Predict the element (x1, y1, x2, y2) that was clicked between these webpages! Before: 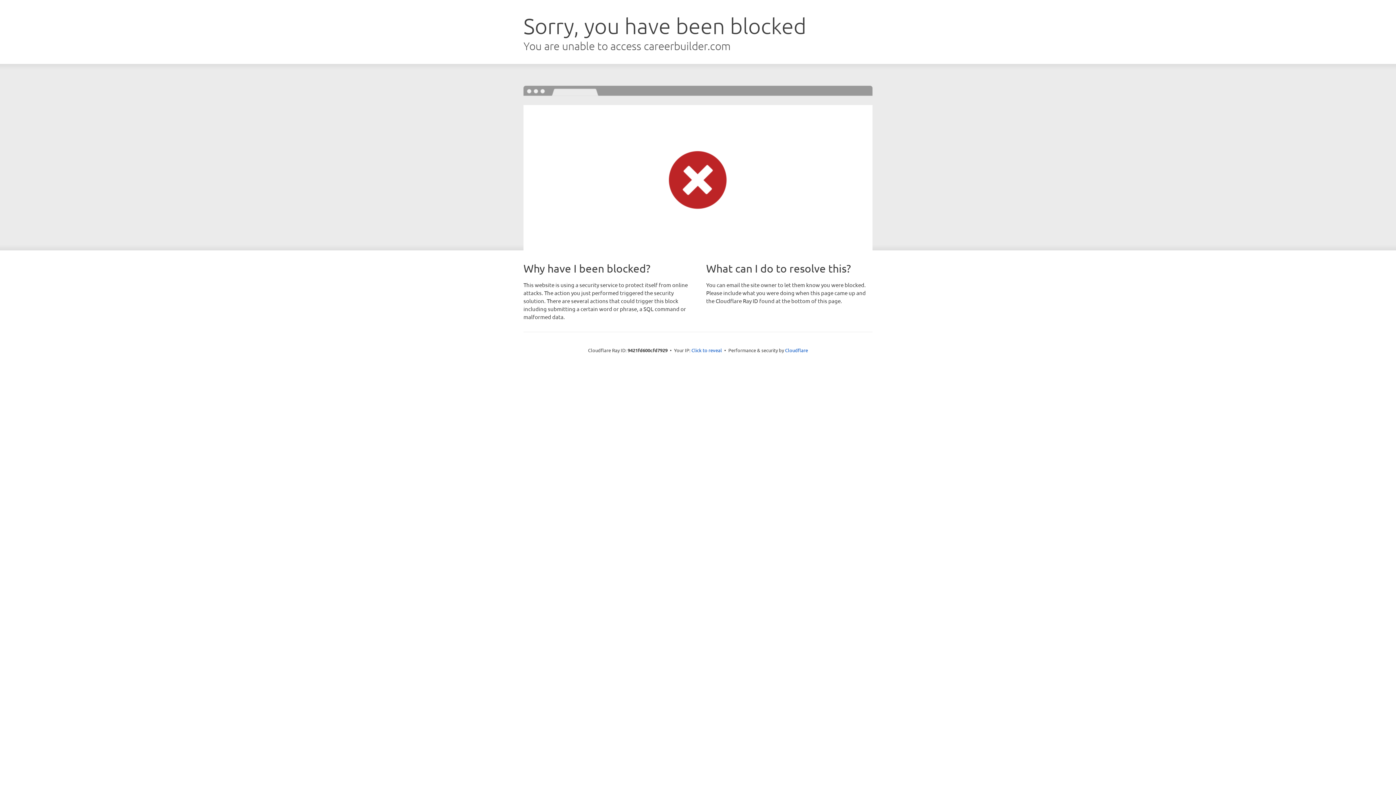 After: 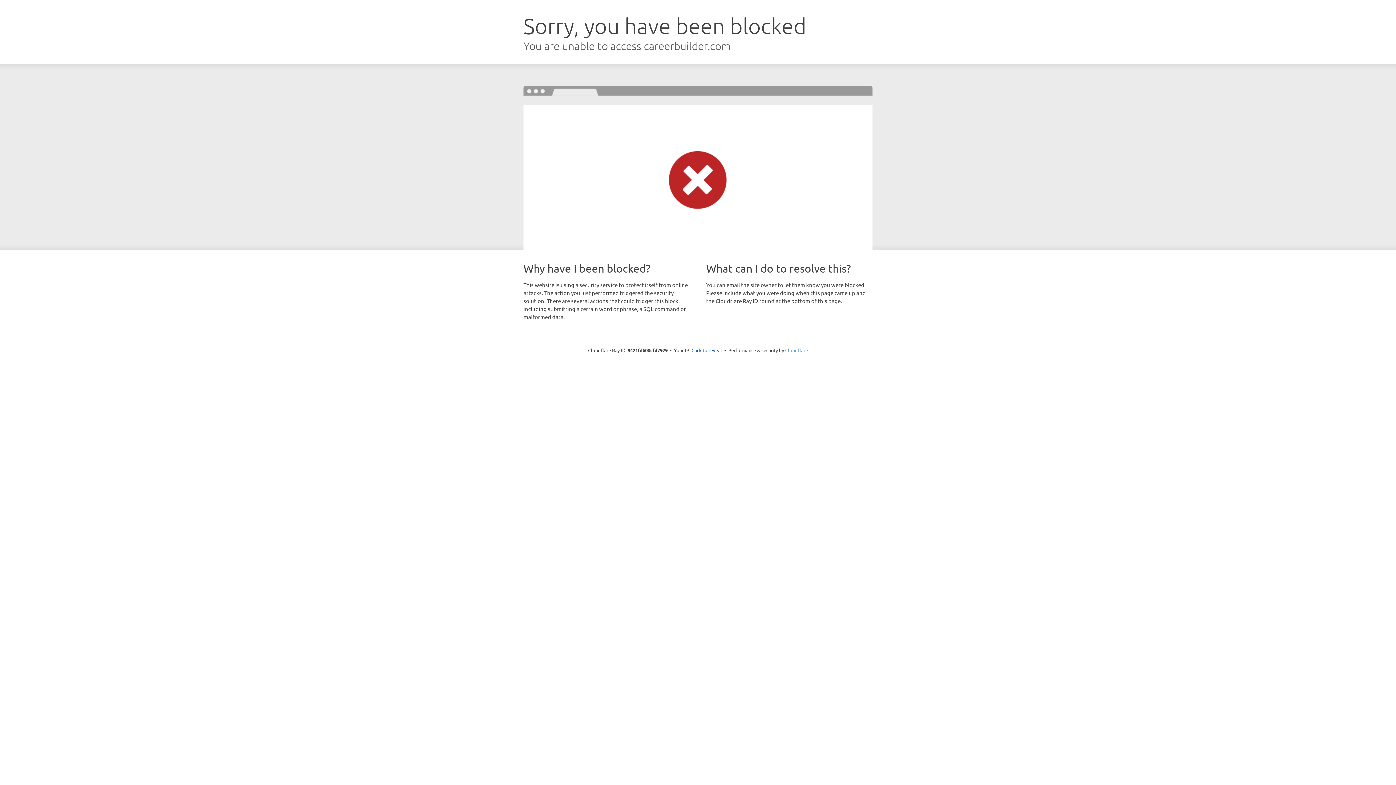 Action: bbox: (785, 347, 808, 353) label: Cloudflare